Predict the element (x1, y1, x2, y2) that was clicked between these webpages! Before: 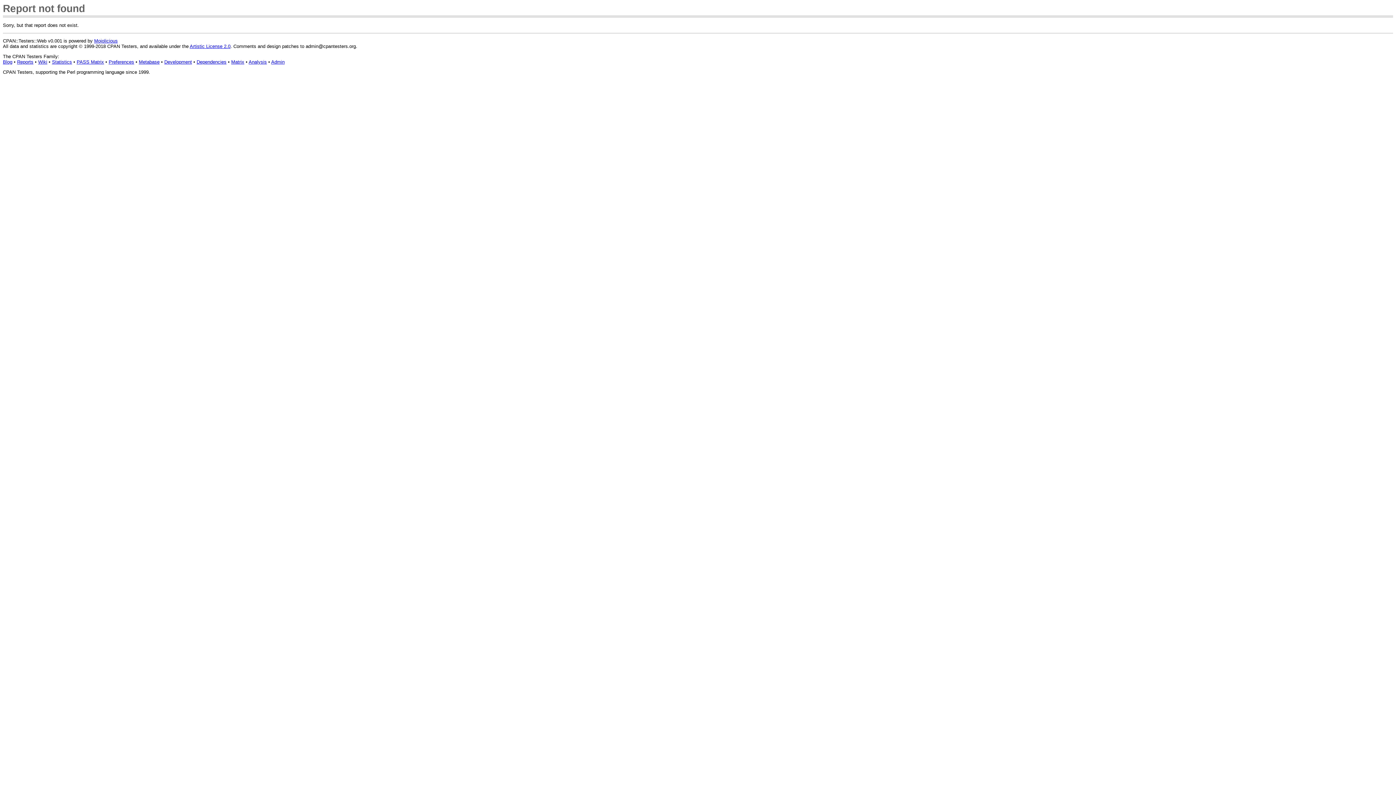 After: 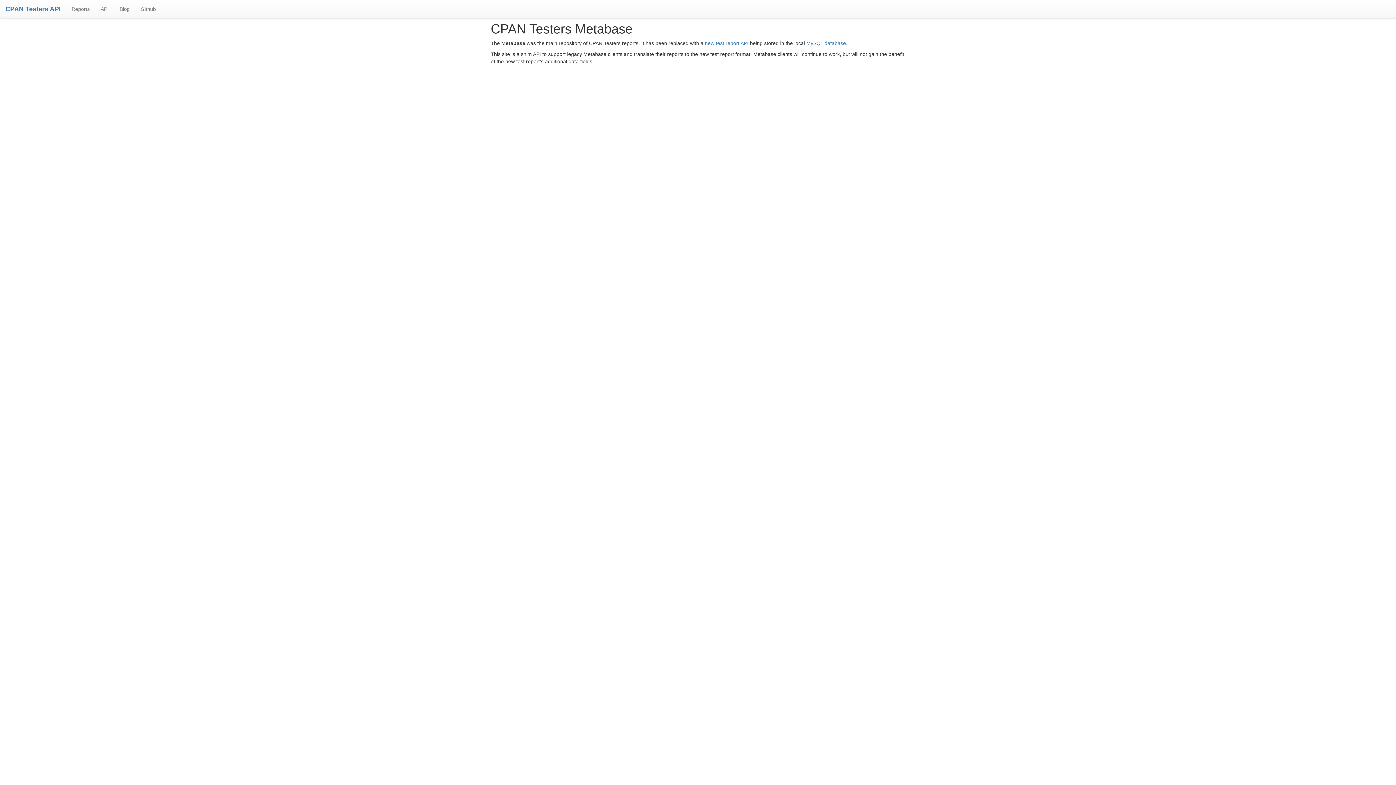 Action: bbox: (138, 59, 159, 64) label: Metabase